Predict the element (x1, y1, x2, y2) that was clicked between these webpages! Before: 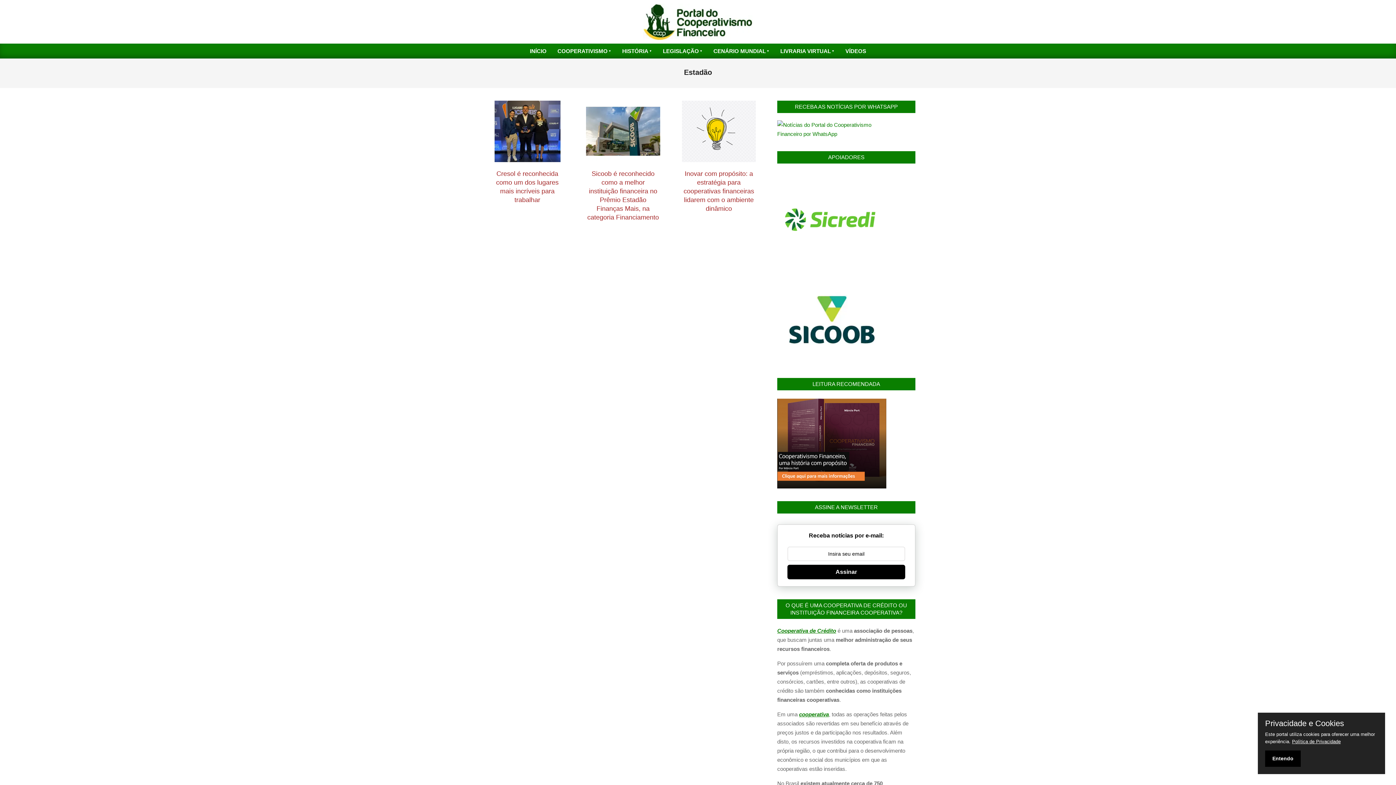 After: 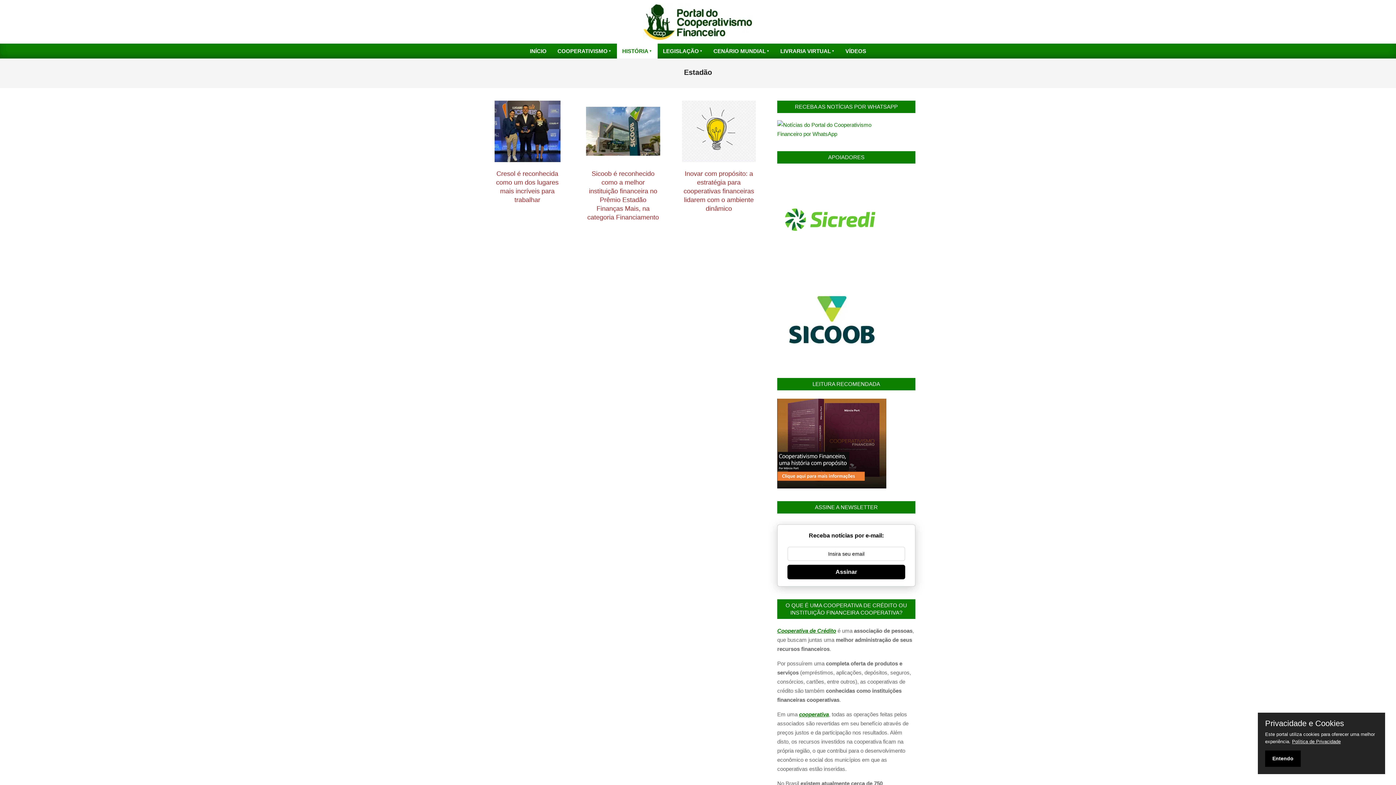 Action: label: HISTÓRIA bbox: (616, 43, 657, 58)